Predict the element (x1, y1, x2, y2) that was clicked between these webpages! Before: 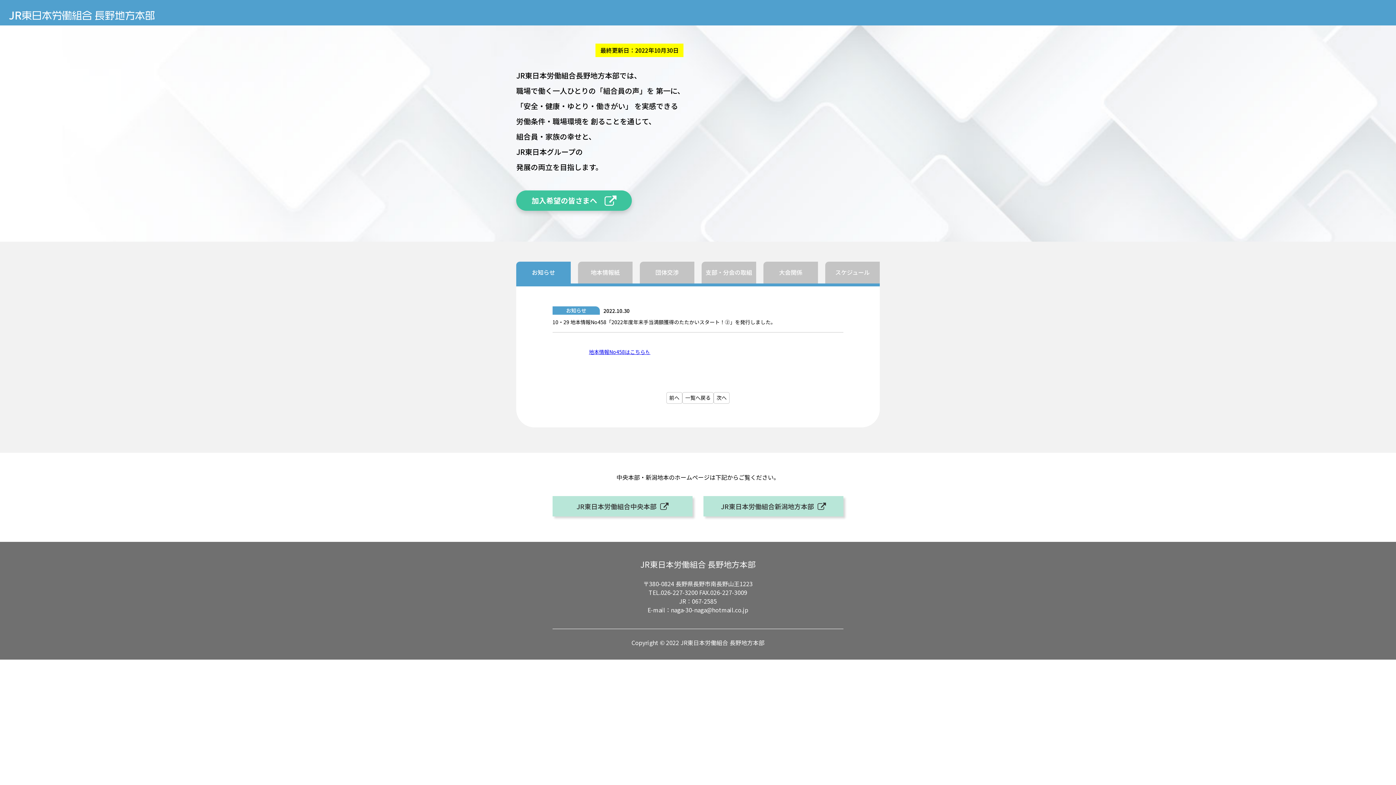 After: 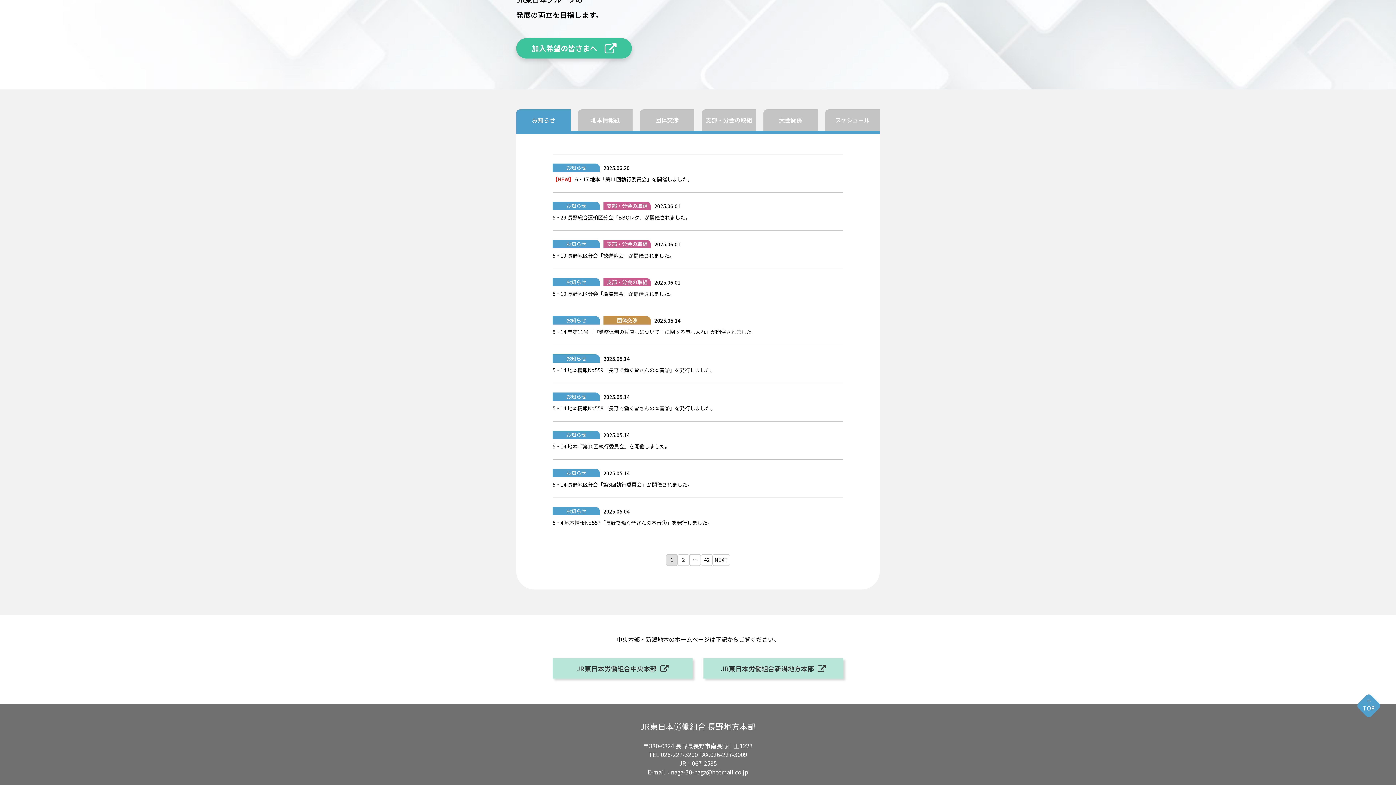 Action: label: お知らせ bbox: (516, 261, 570, 283)